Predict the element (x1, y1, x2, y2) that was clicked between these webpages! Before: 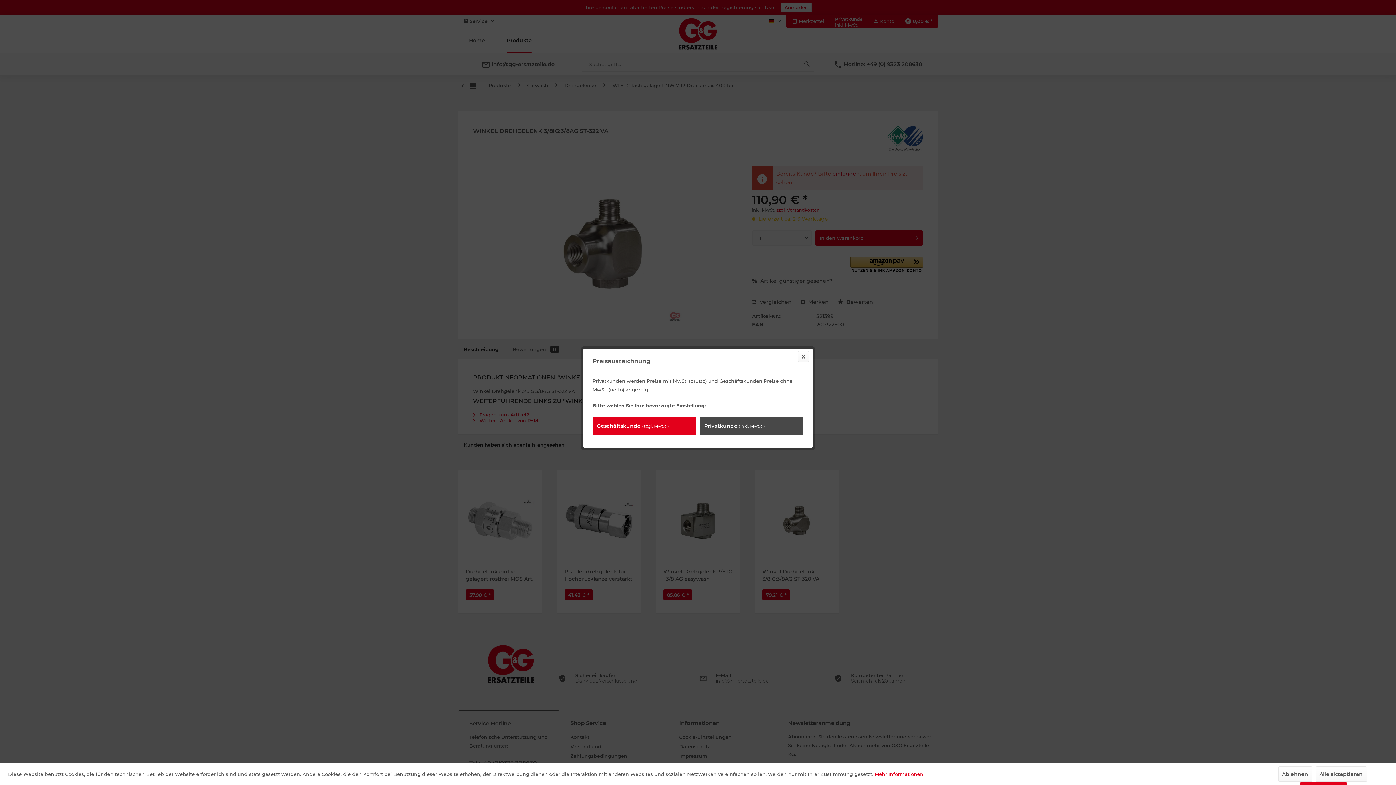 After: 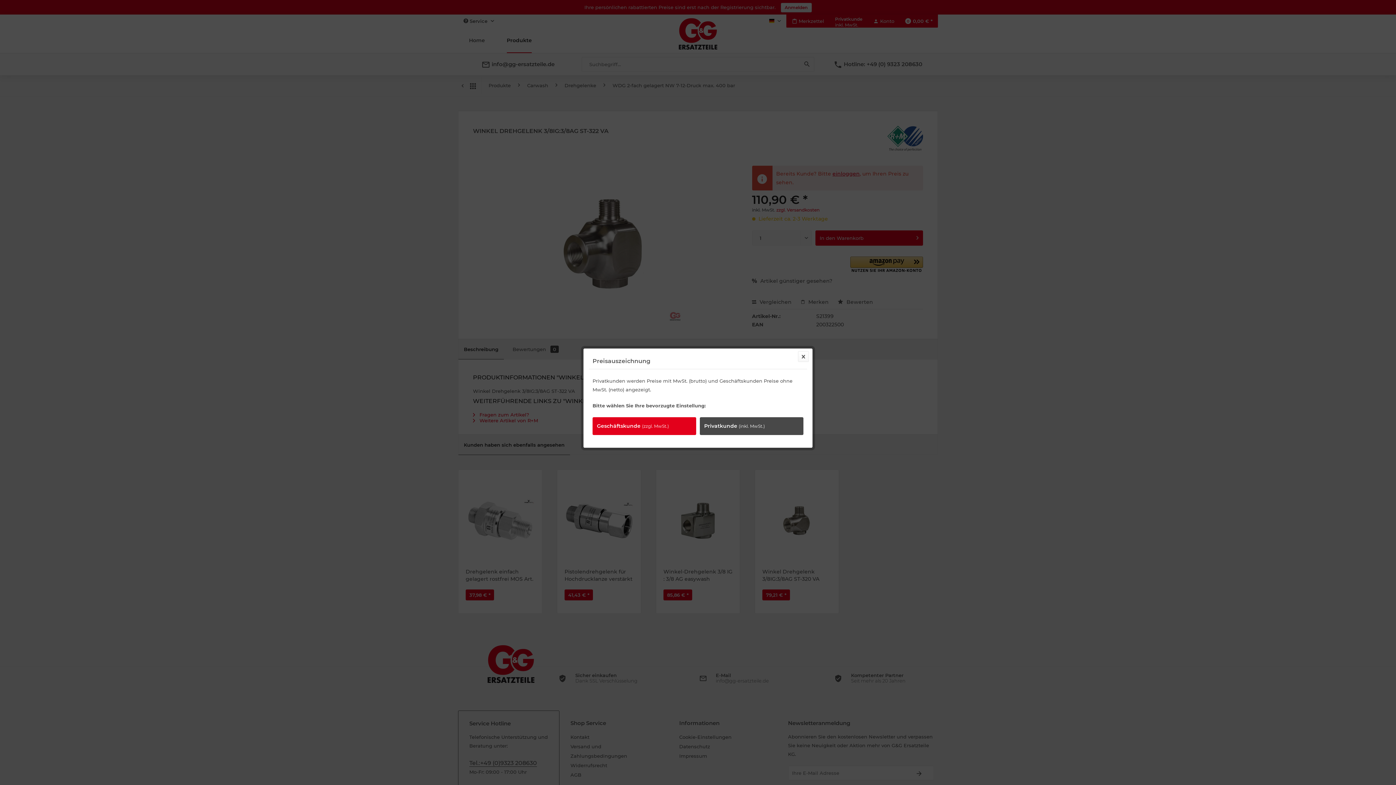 Action: label: Alle akzeptieren bbox: (1315, 766, 1367, 782)